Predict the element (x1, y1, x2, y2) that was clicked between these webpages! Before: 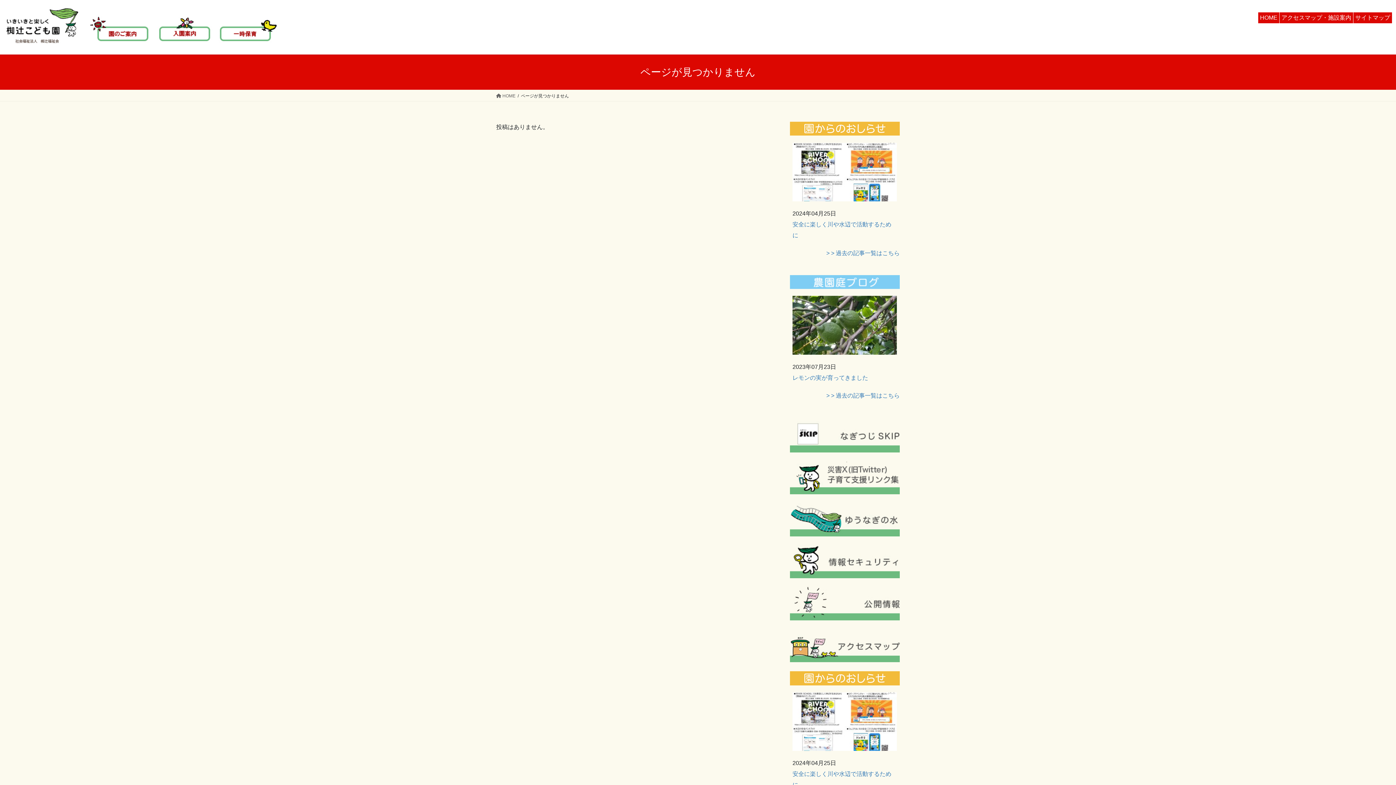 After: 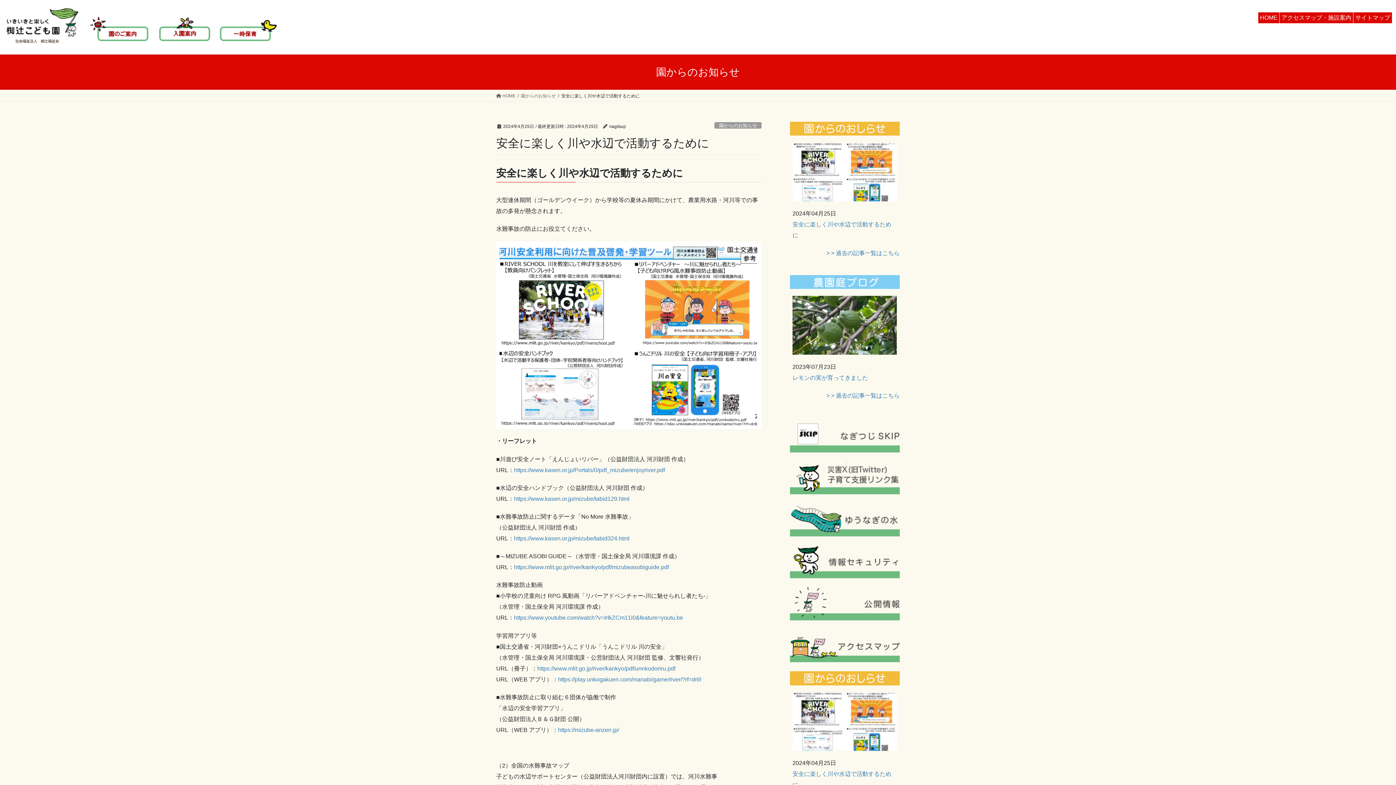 Action: bbox: (792, 718, 897, 724)